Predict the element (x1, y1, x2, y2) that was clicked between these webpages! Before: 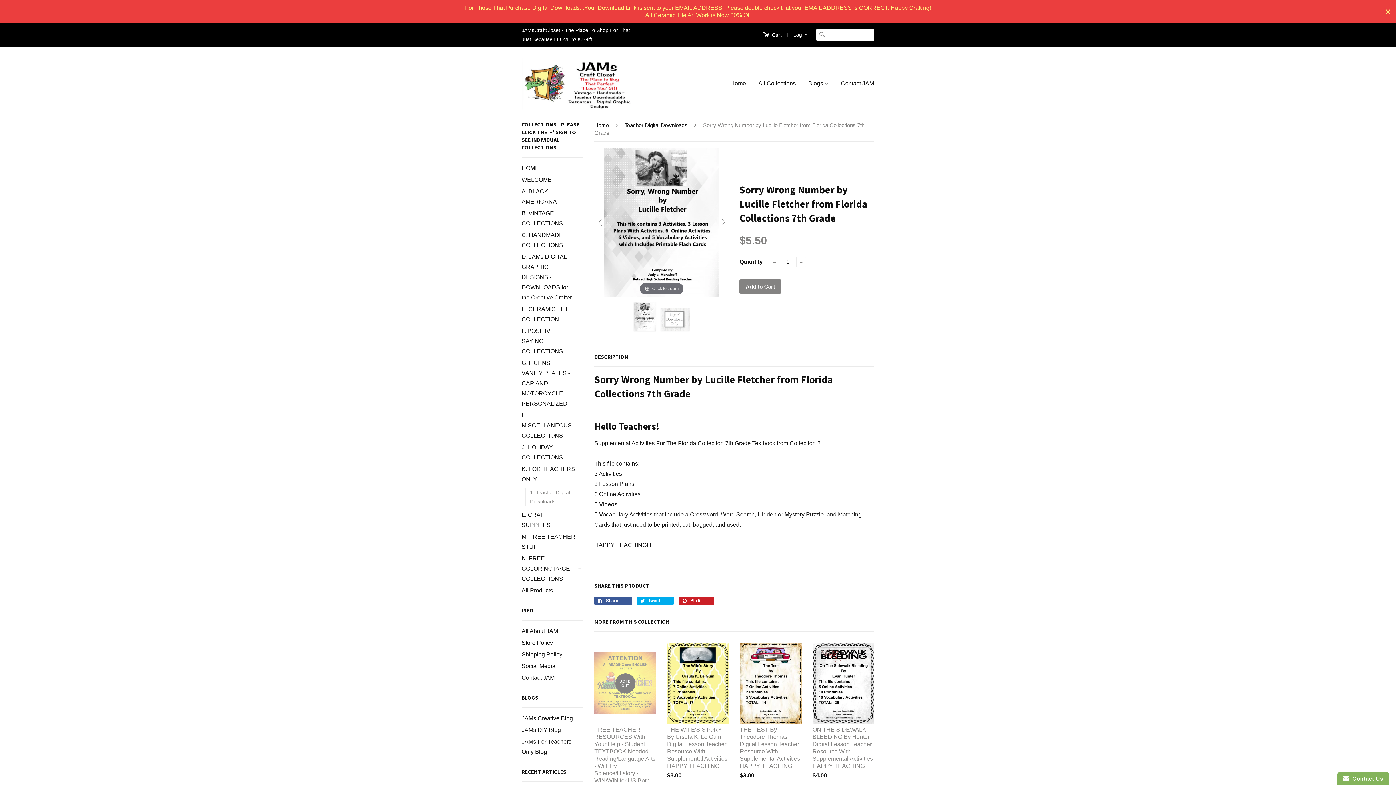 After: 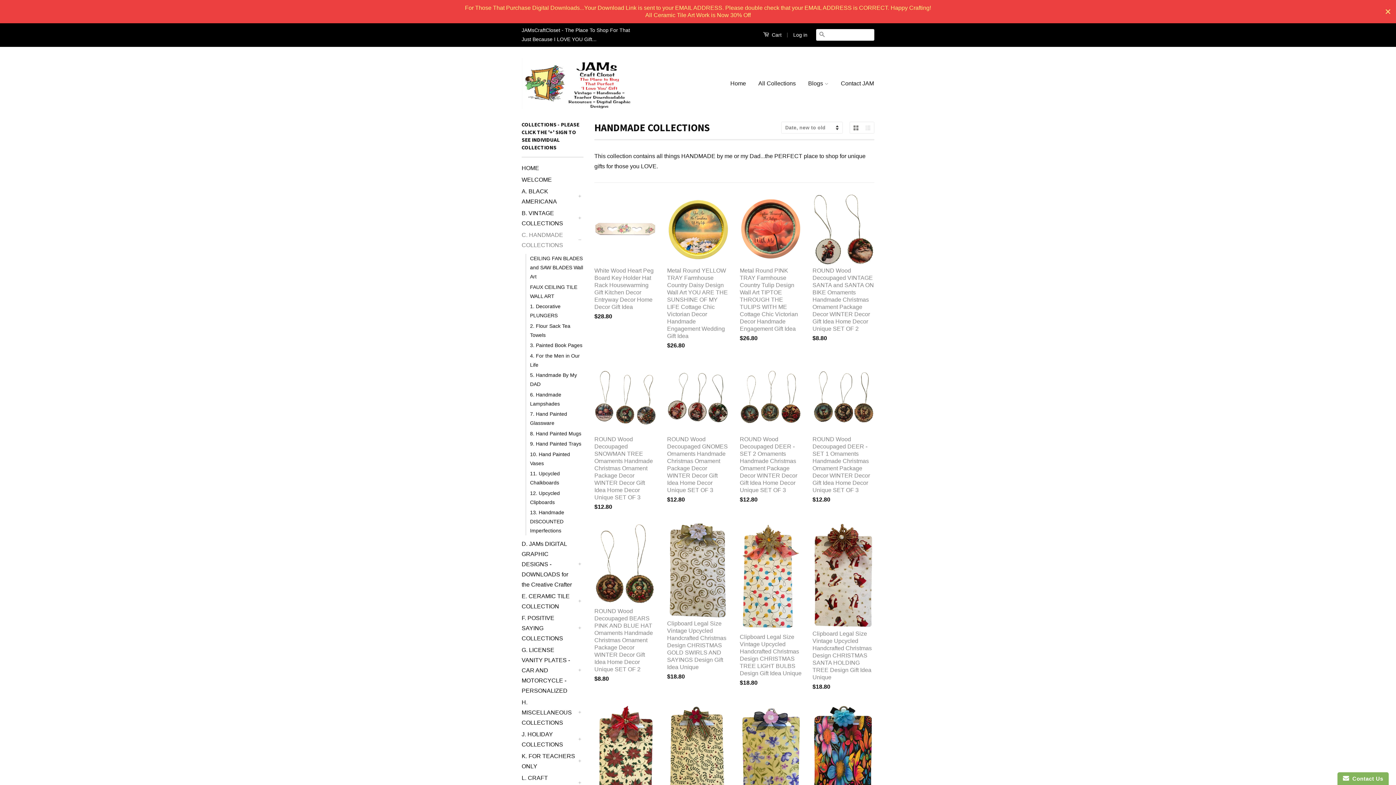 Action: bbox: (521, 230, 576, 250) label: C. HANDMADE COLLECTIONS